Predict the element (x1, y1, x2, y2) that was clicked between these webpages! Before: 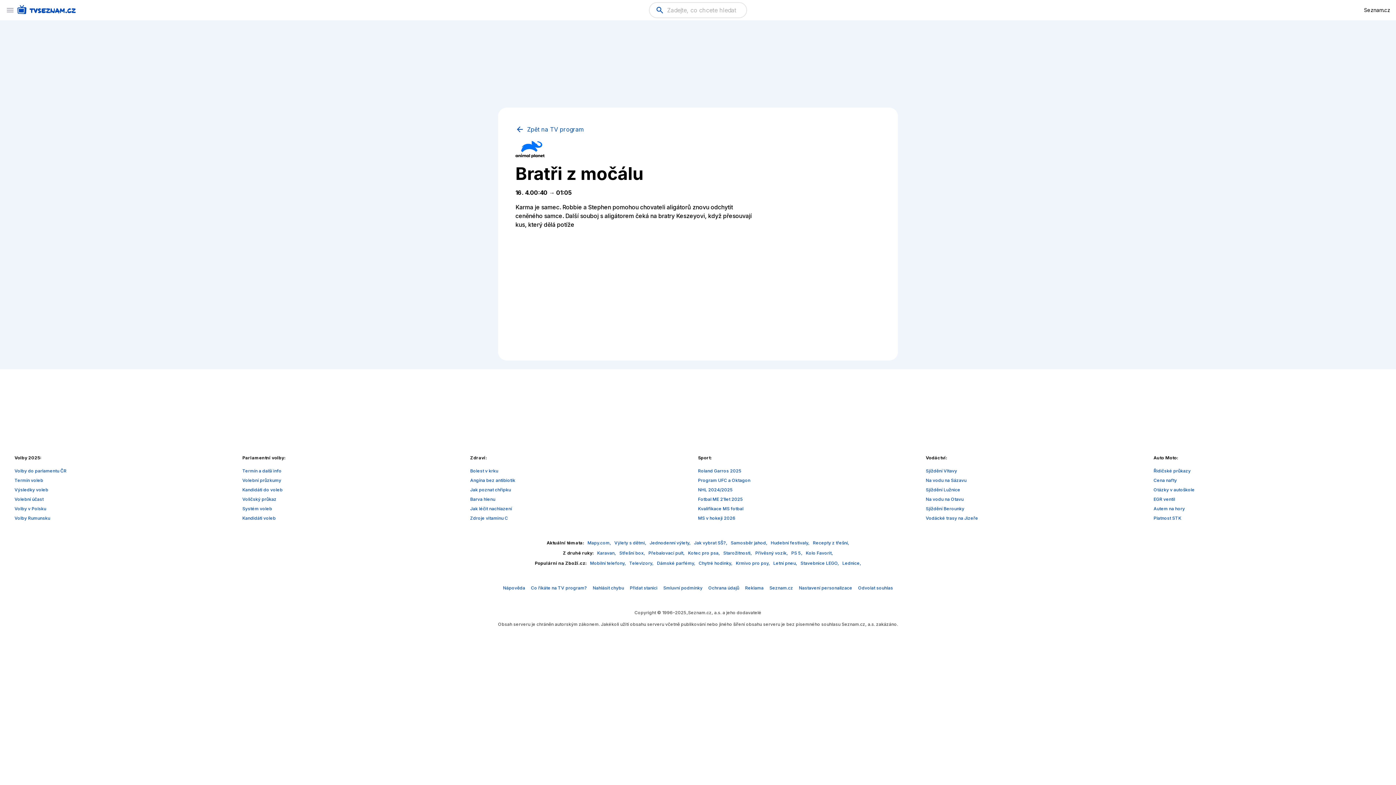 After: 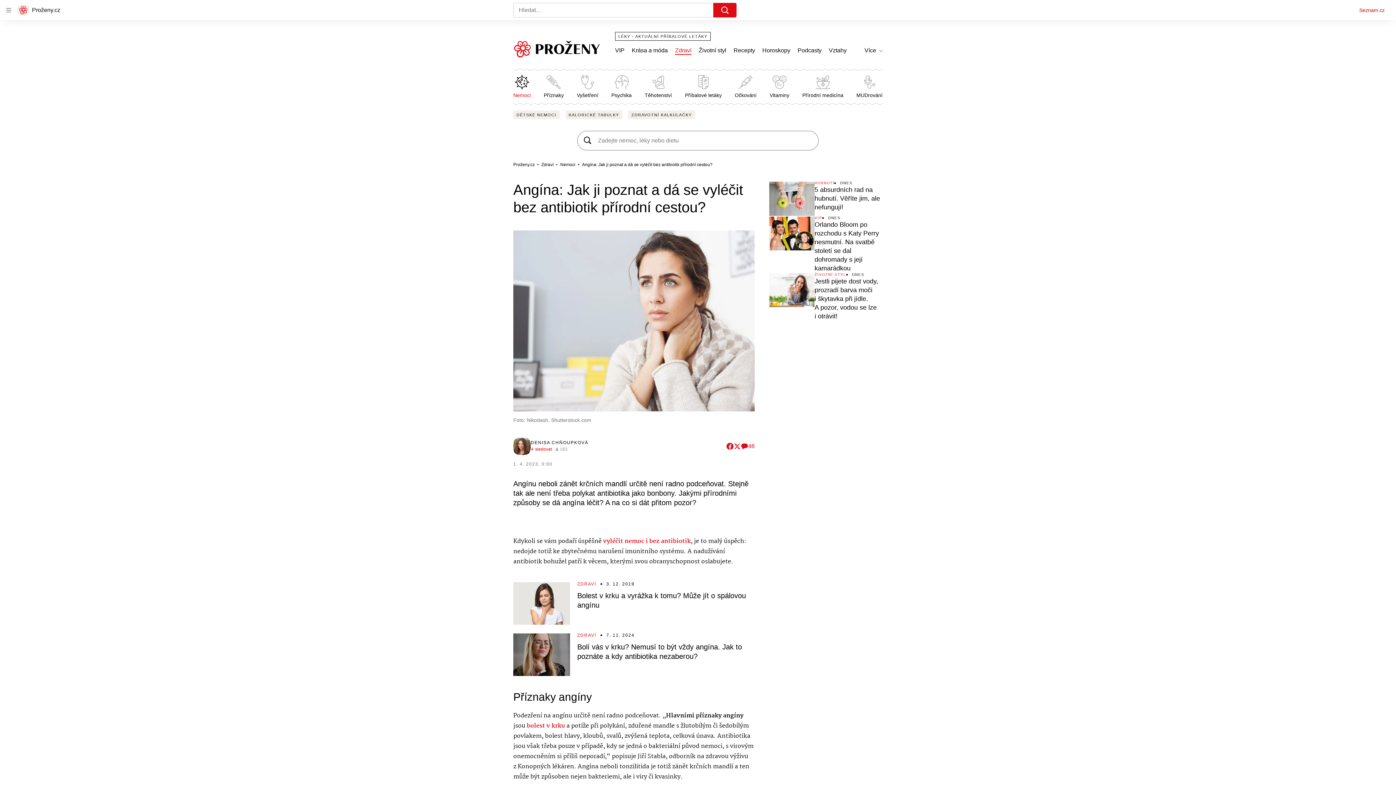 Action: label: Angína bez antibiotik bbox: (470, 477, 515, 483)